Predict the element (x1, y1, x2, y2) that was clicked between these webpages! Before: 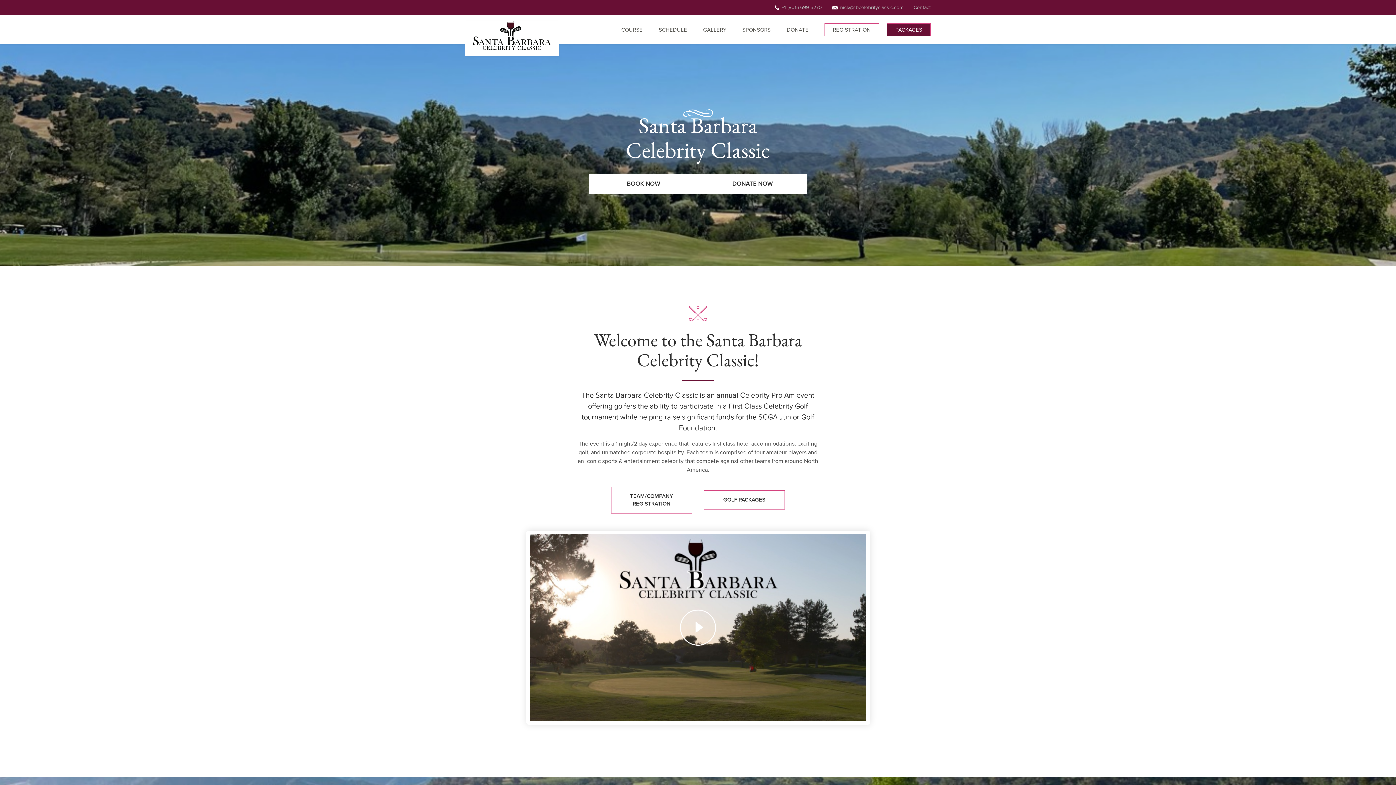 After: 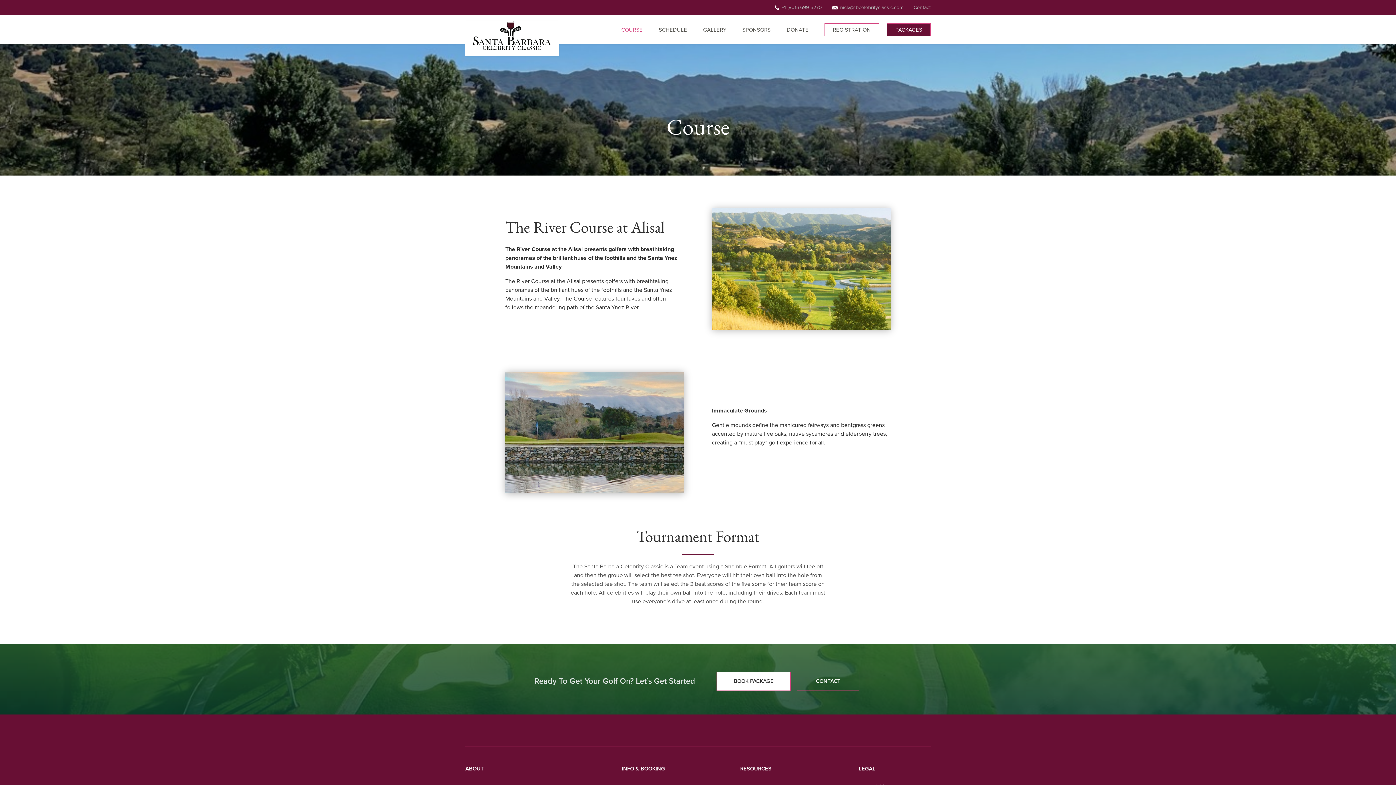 Action: label: COURSE bbox: (621, 26, 642, 33)